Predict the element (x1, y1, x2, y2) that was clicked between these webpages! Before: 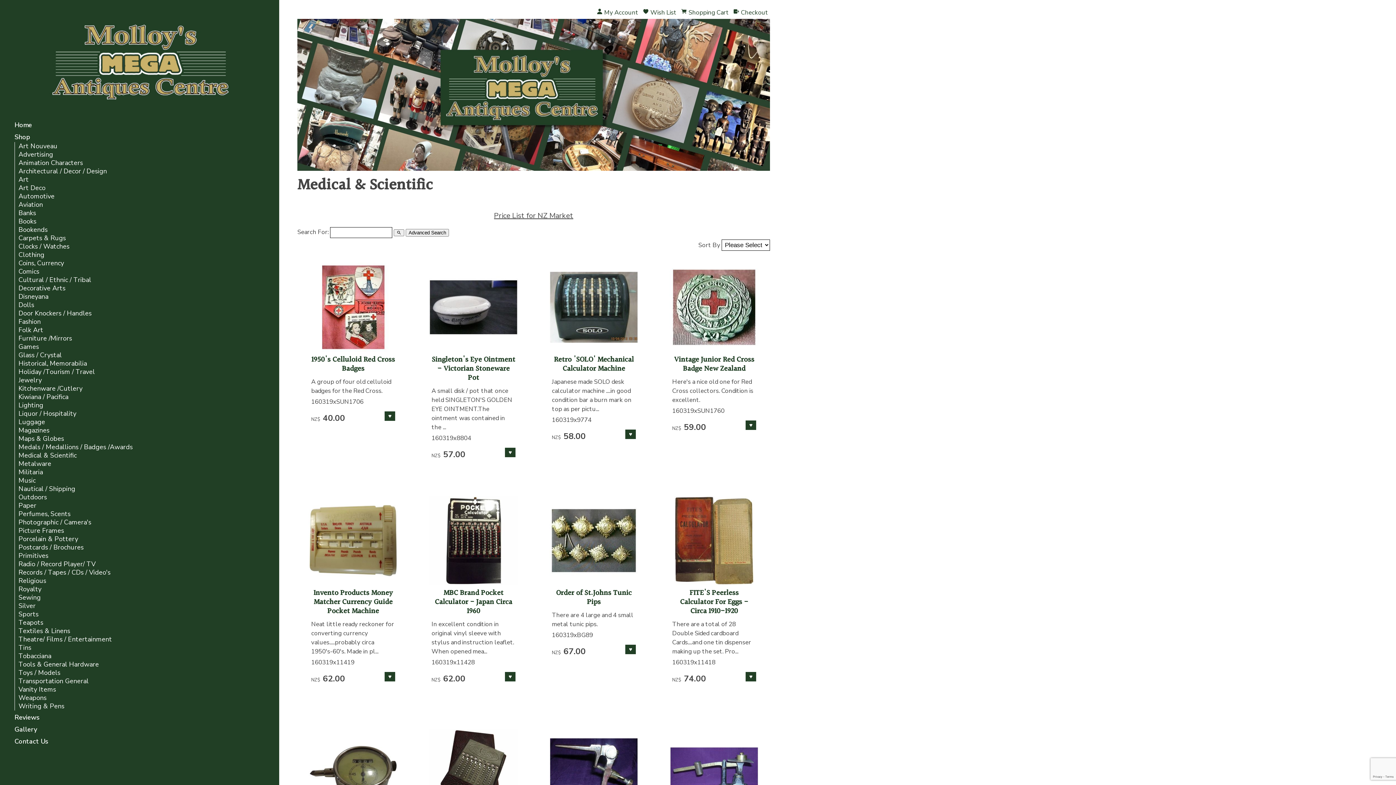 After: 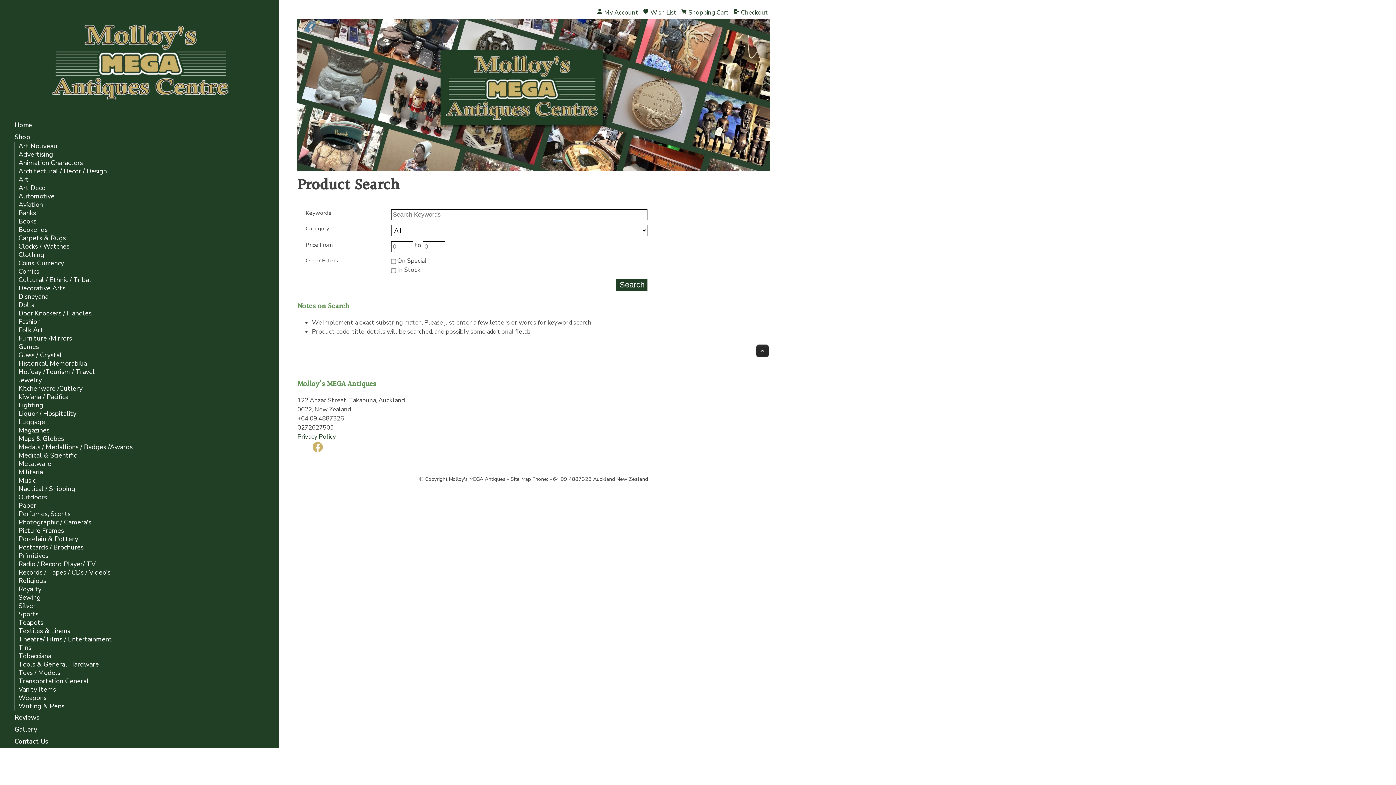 Action: label: Advanced Search bbox: (405, 228, 449, 236)